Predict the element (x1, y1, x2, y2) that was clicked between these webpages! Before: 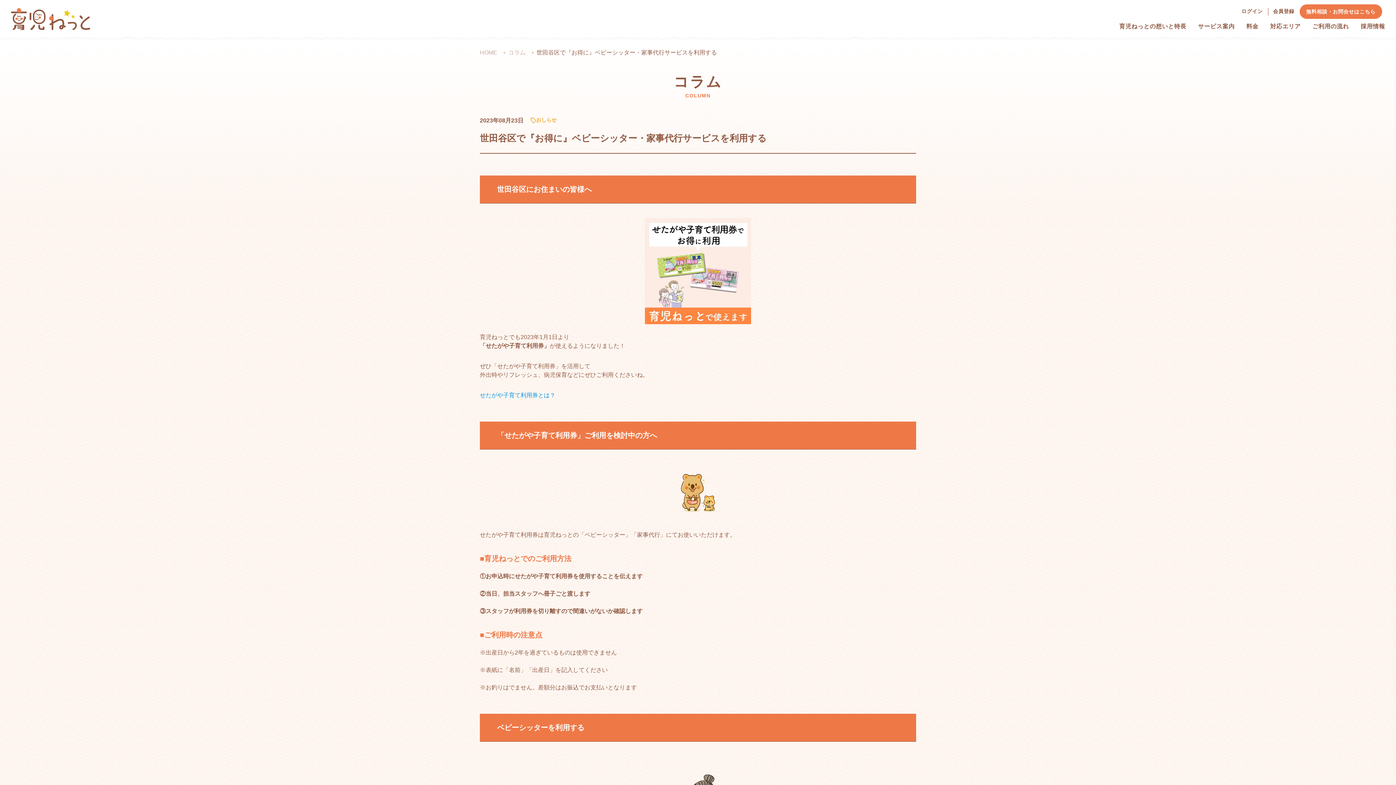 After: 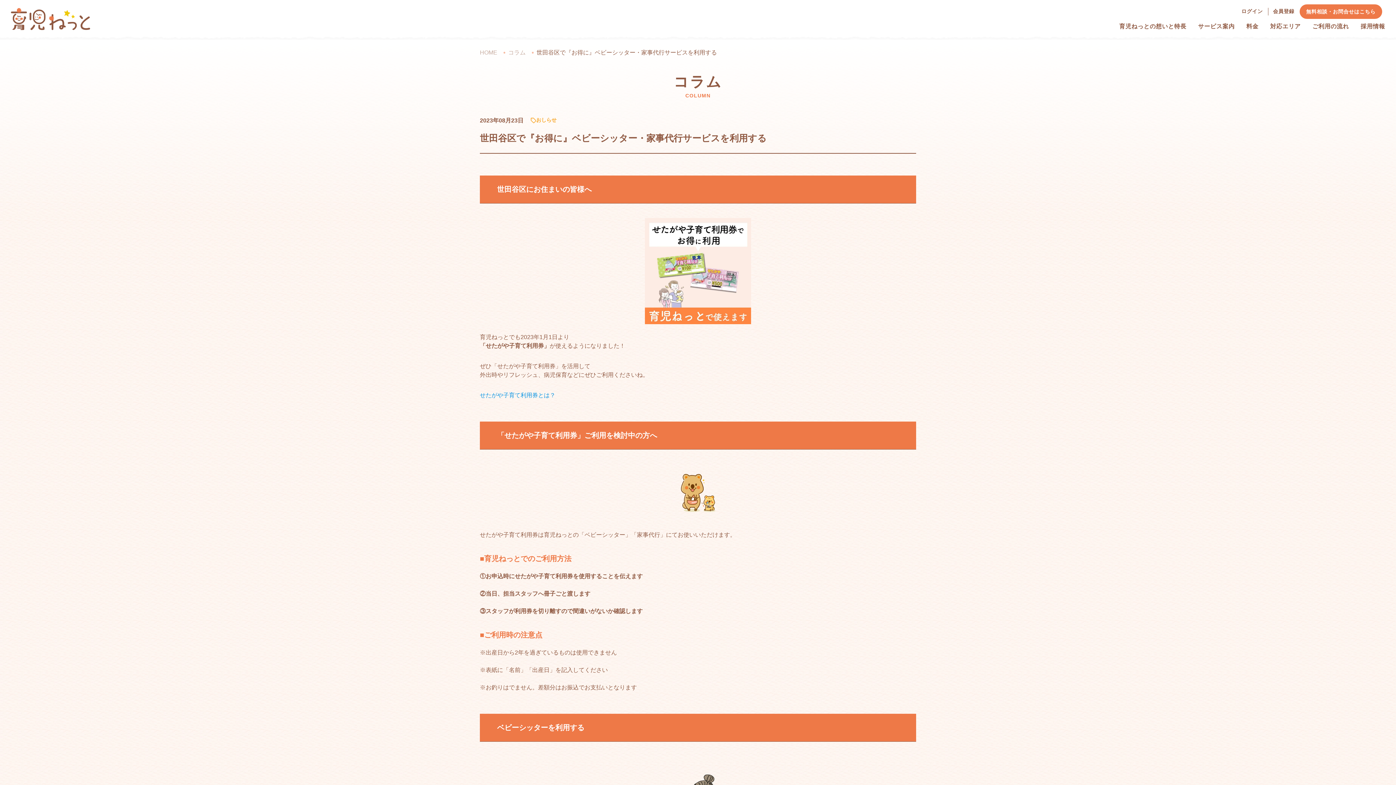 Action: bbox: (536, 49, 717, 55) label: 世田谷区で『お得に』ベビーシッター・家事代行サービスを利用する